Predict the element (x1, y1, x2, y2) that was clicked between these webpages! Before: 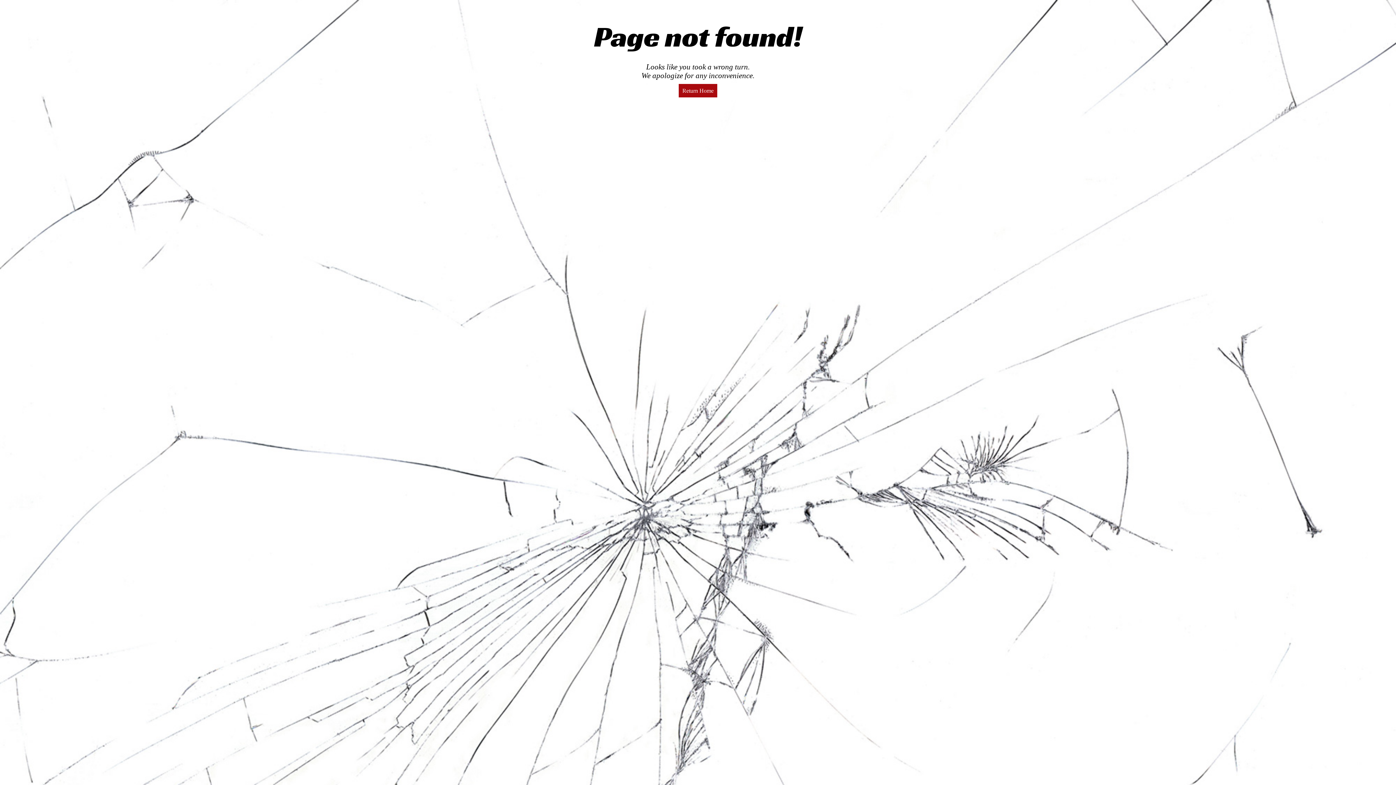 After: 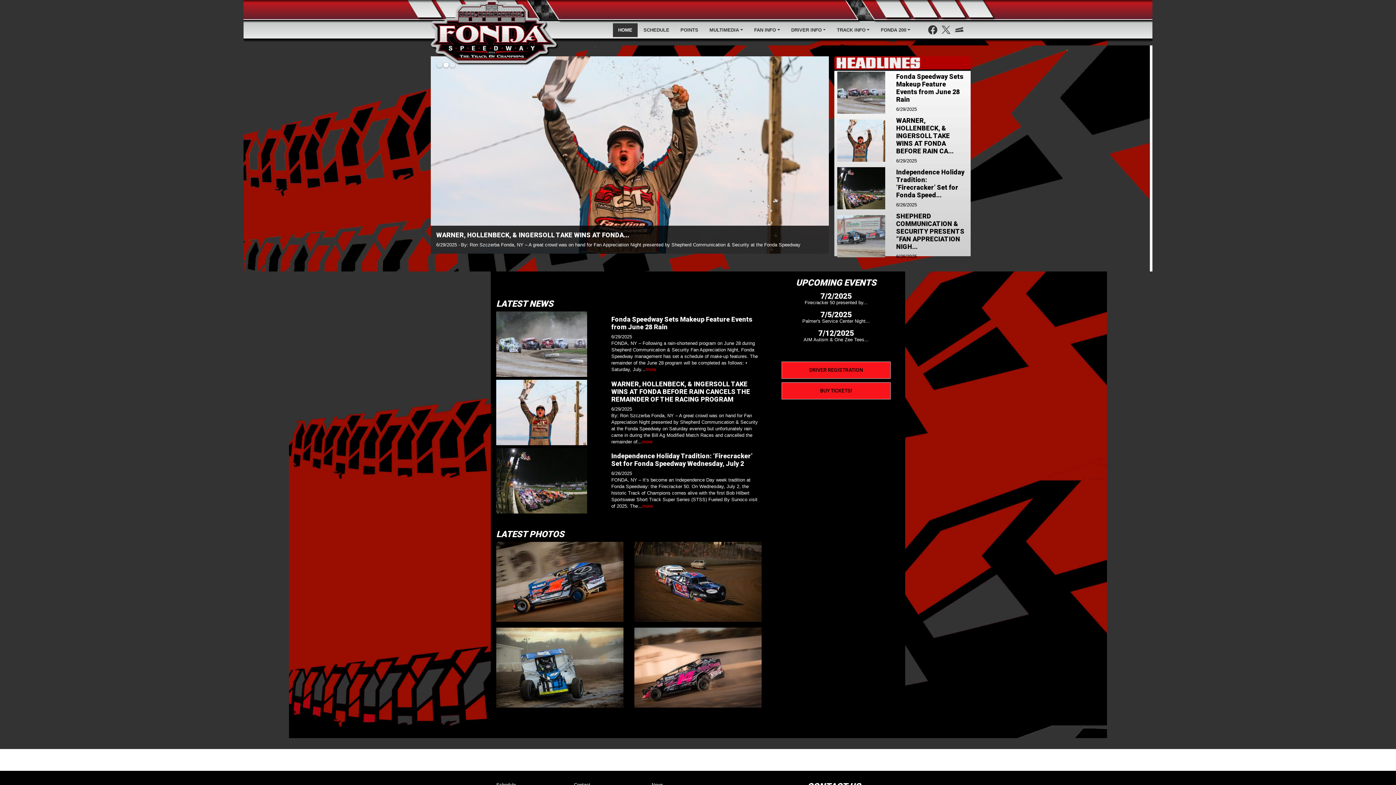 Action: bbox: (678, 83, 717, 97) label: Return Home